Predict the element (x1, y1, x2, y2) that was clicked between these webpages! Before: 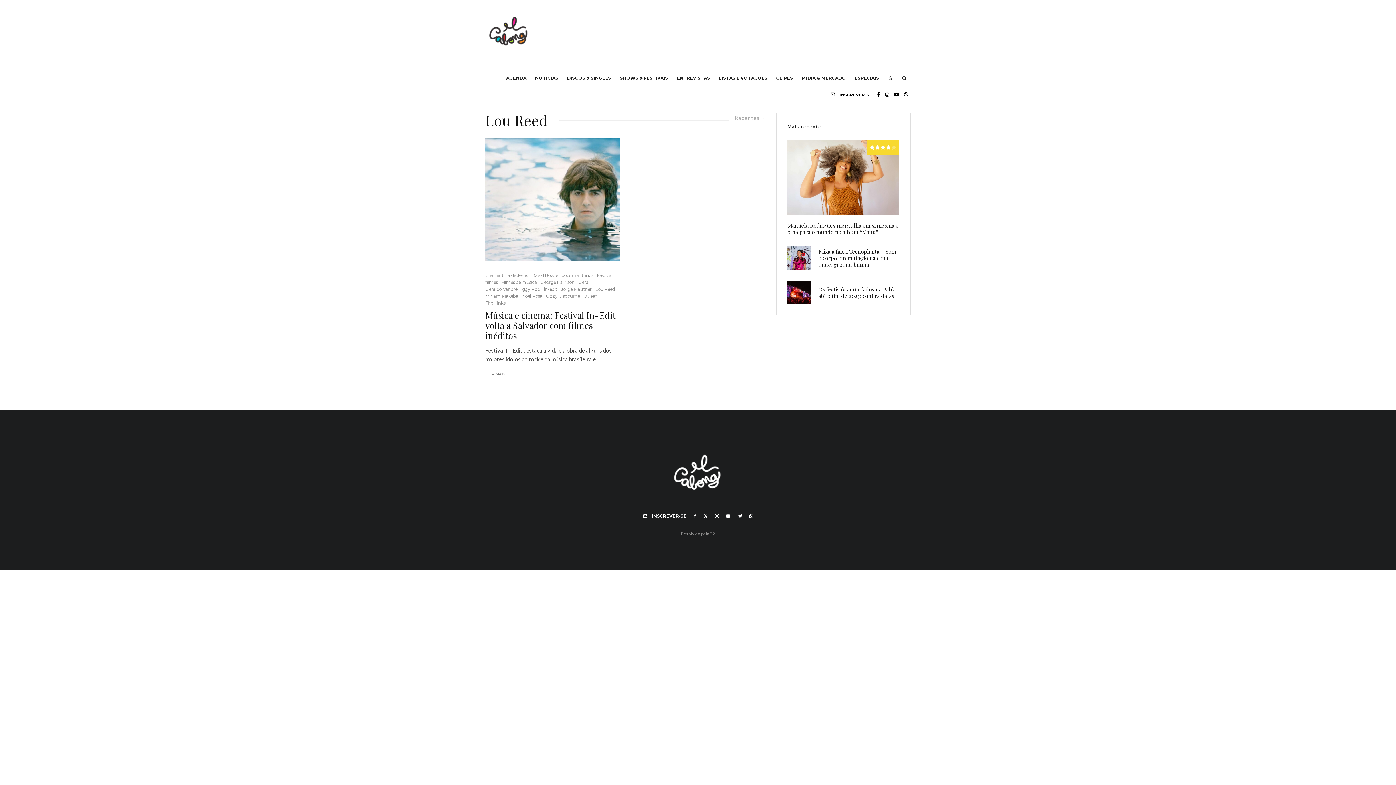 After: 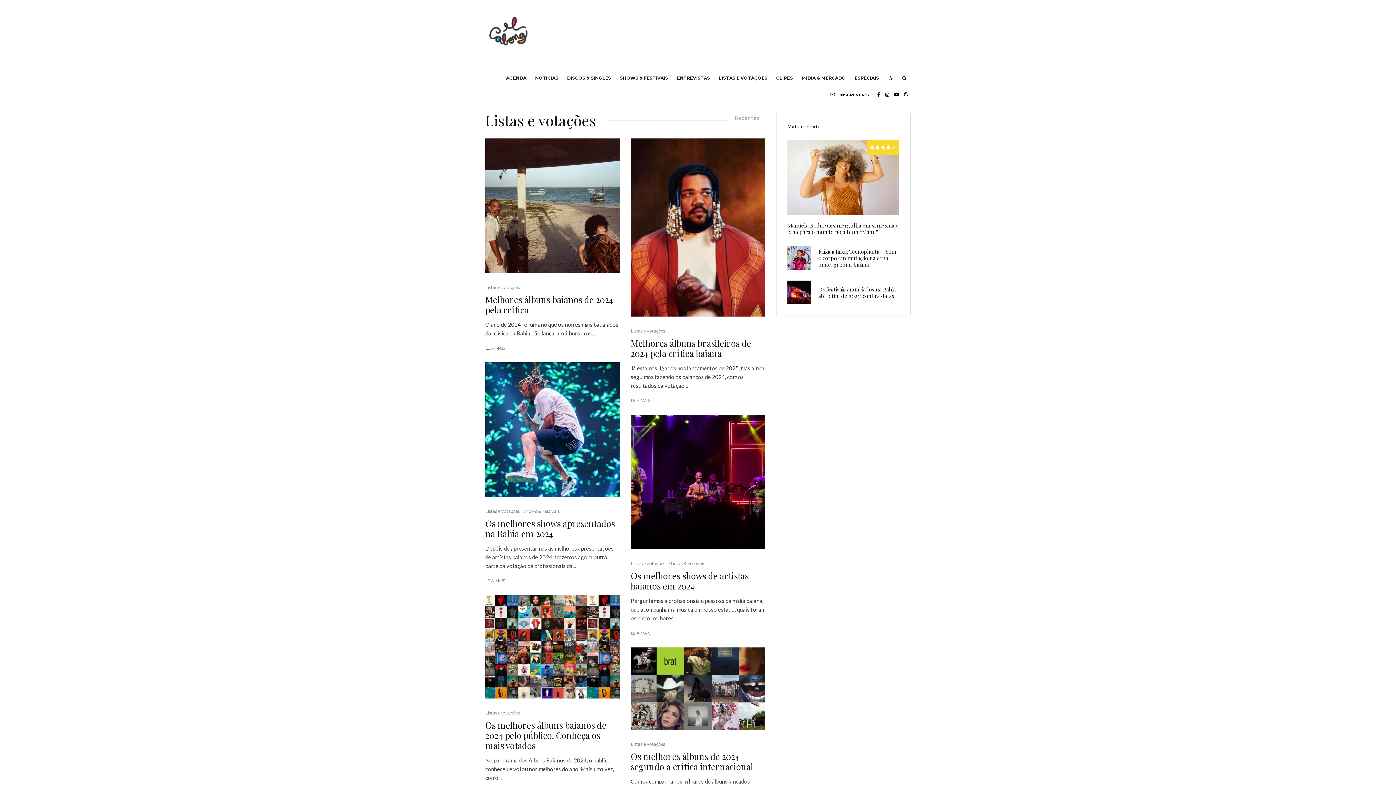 Action: bbox: (714, 69, 772, 86) label: LISTAS E VOTAÇÕES